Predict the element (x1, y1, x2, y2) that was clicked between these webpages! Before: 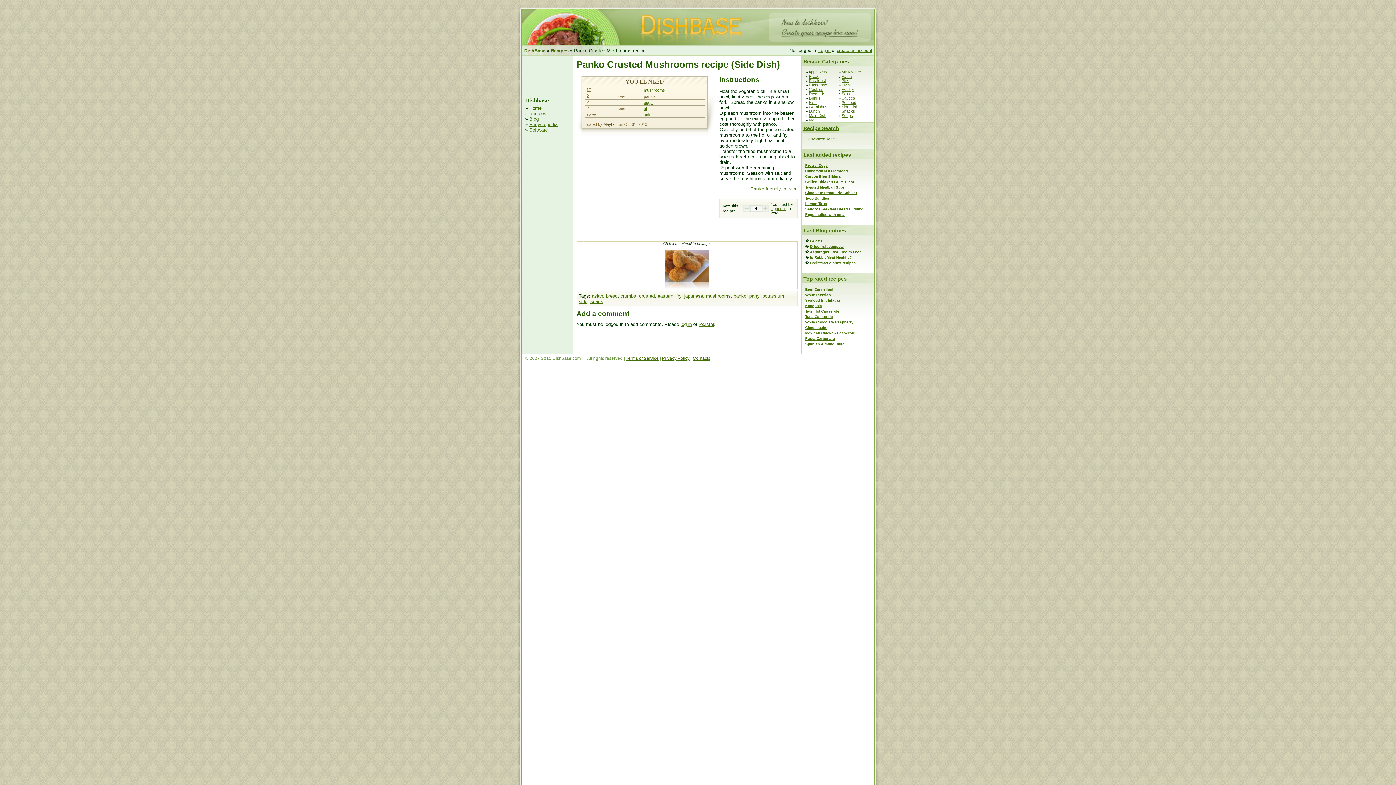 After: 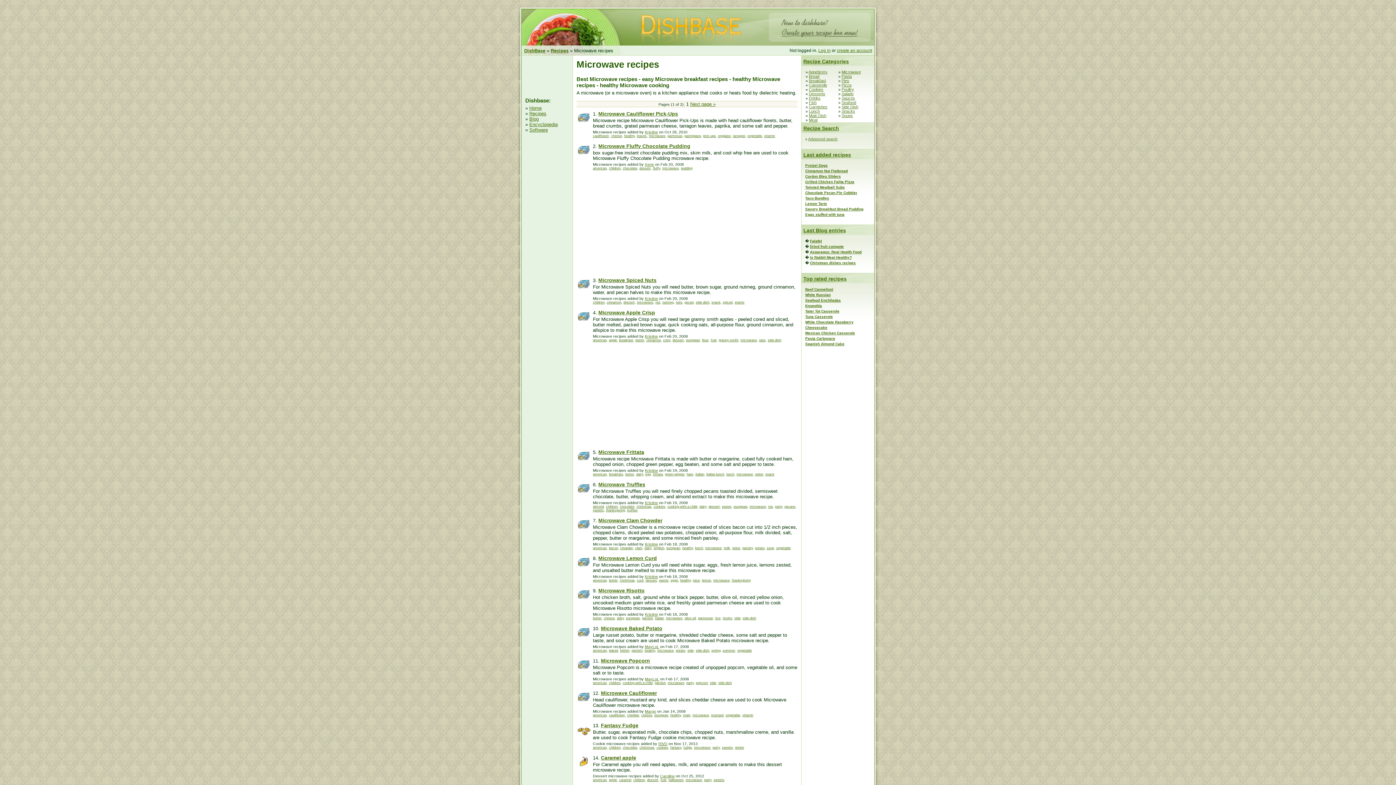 Action: bbox: (841, 69, 861, 74) label: Microwave